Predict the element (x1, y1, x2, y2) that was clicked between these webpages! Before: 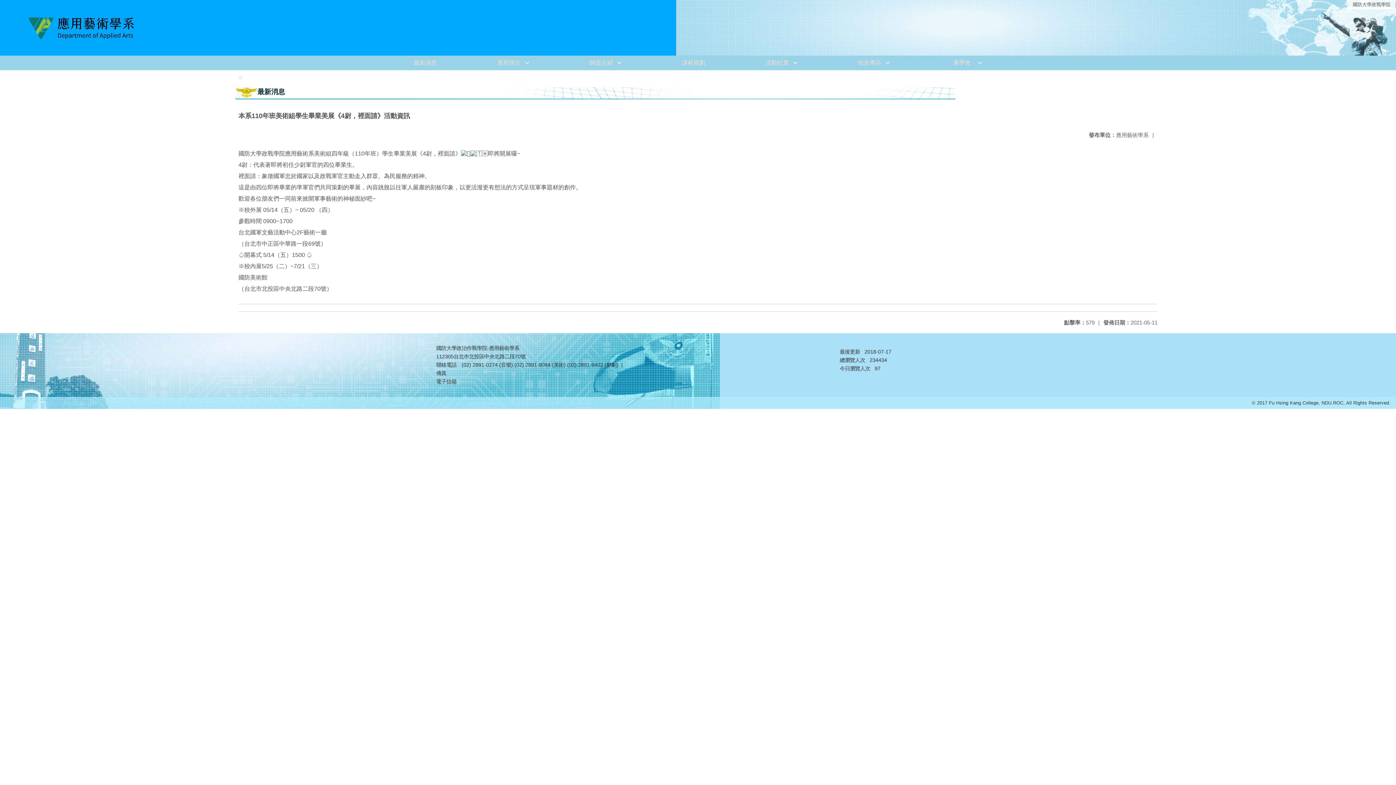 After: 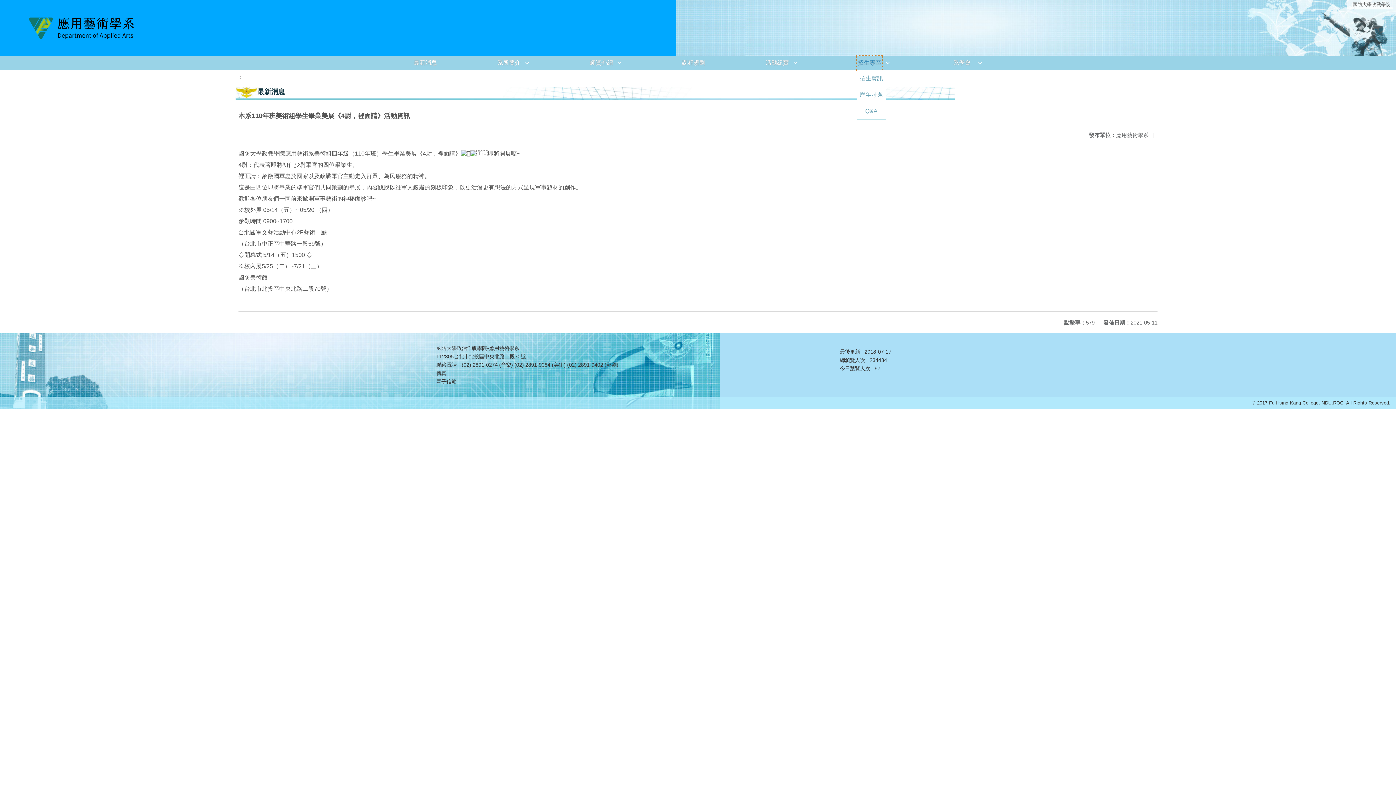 Action: bbox: (857, 55, 882, 70) label: 招生專區